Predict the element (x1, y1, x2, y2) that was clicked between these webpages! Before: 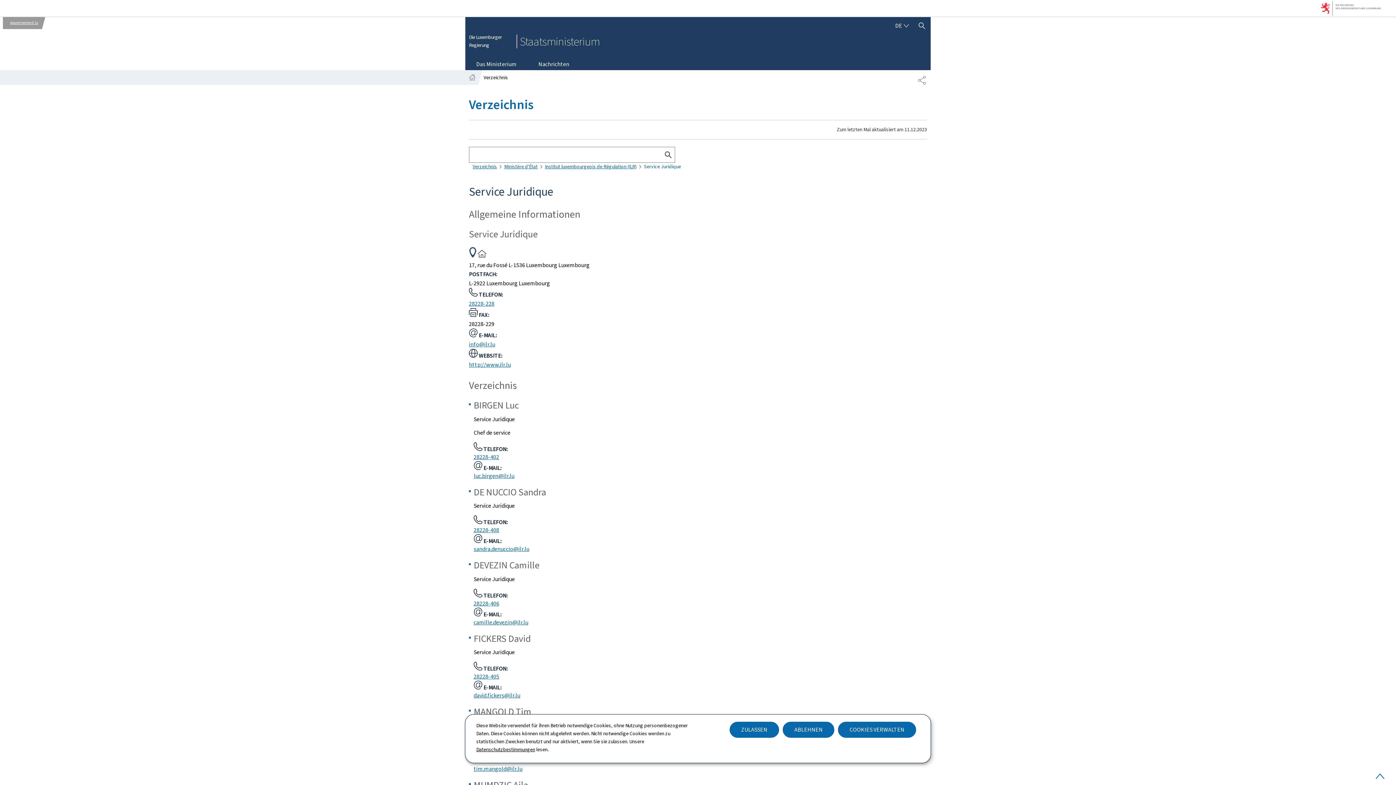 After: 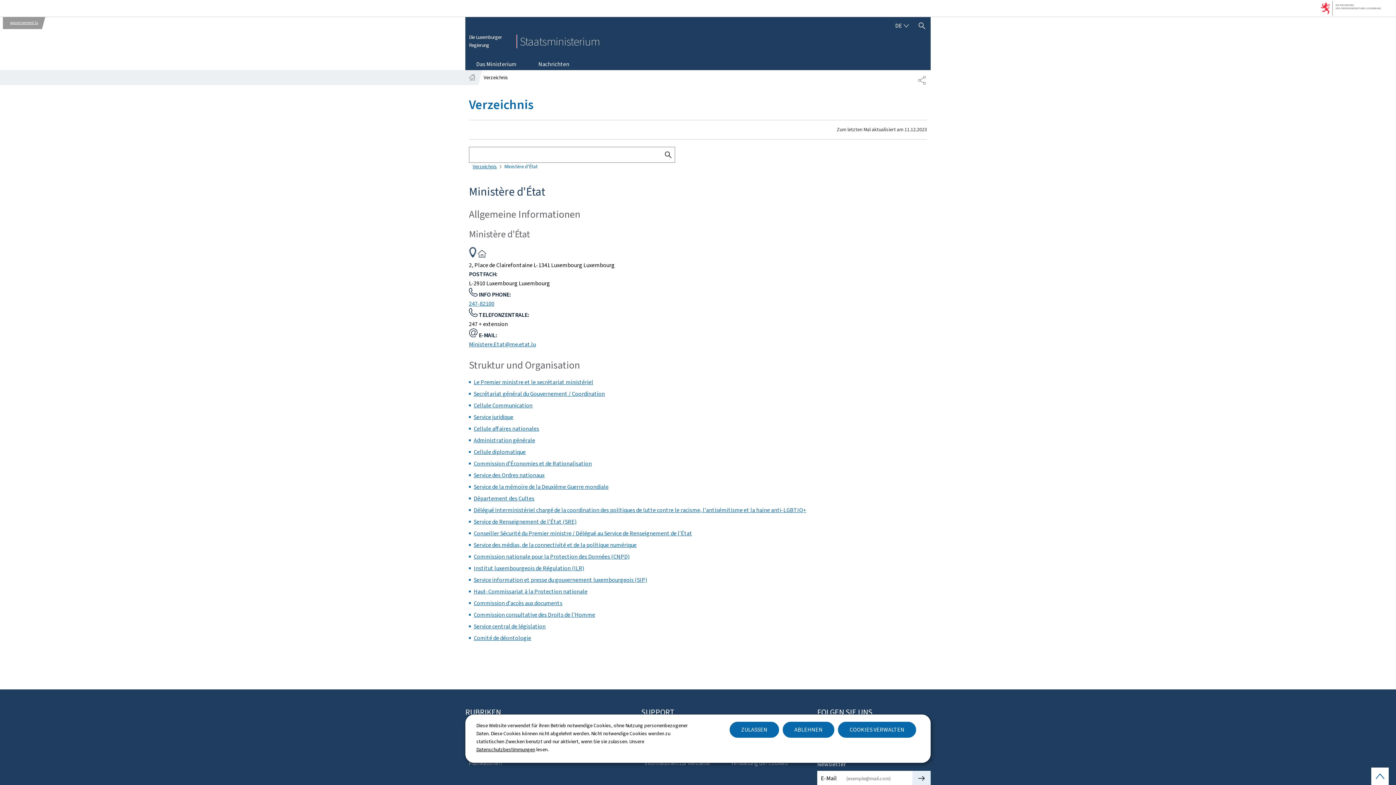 Action: bbox: (497, 162, 537, 170) label: Ministère d'État